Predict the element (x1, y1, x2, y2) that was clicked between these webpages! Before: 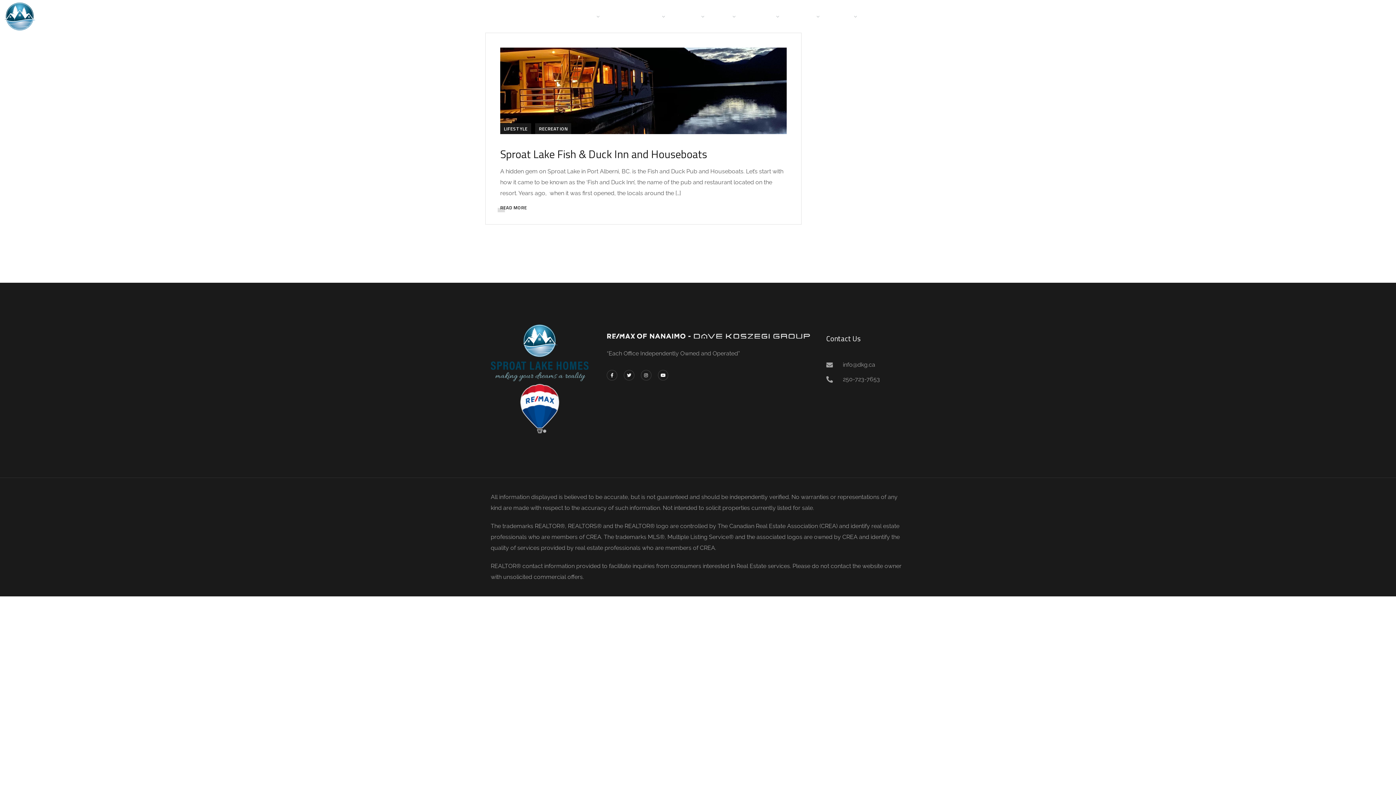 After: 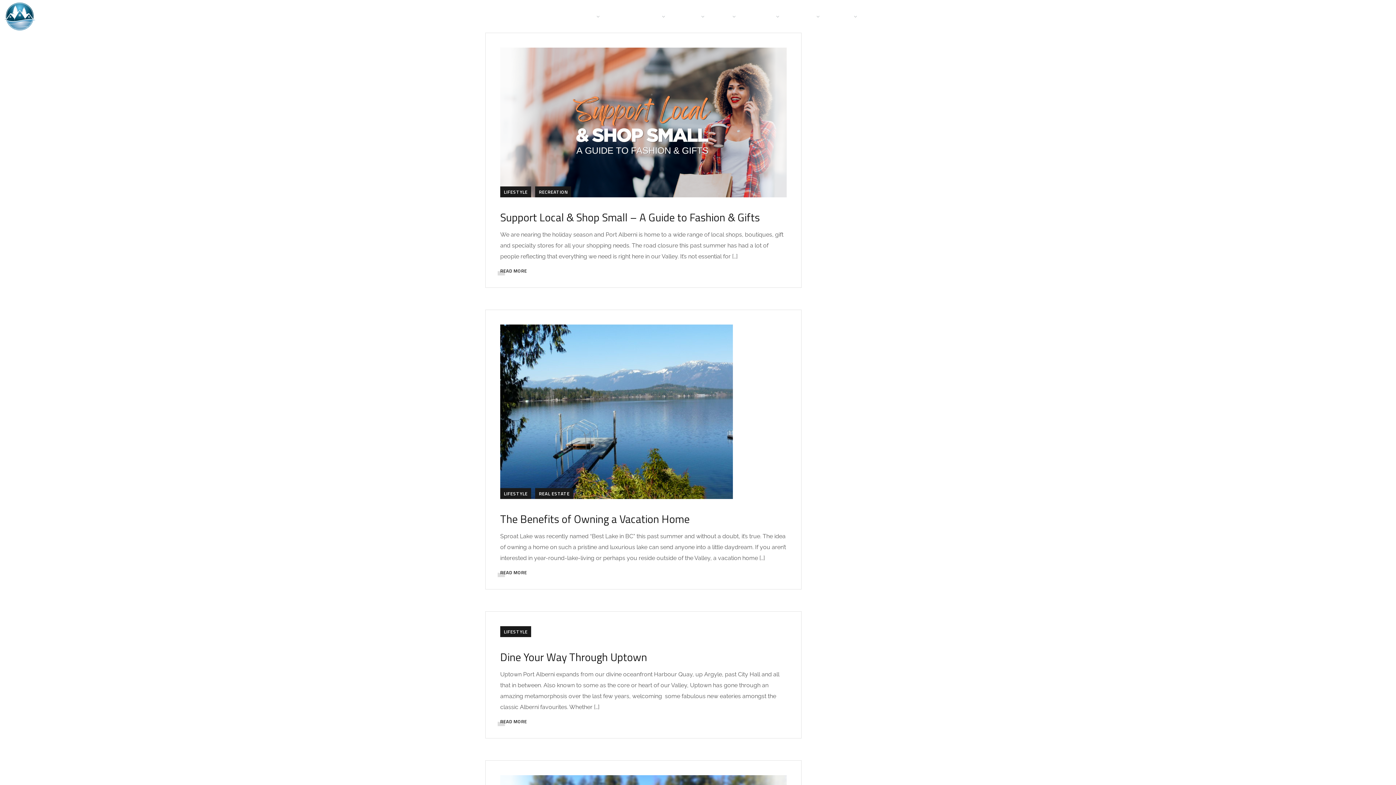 Action: bbox: (500, 123, 531, 134) label: LIFESTYLE